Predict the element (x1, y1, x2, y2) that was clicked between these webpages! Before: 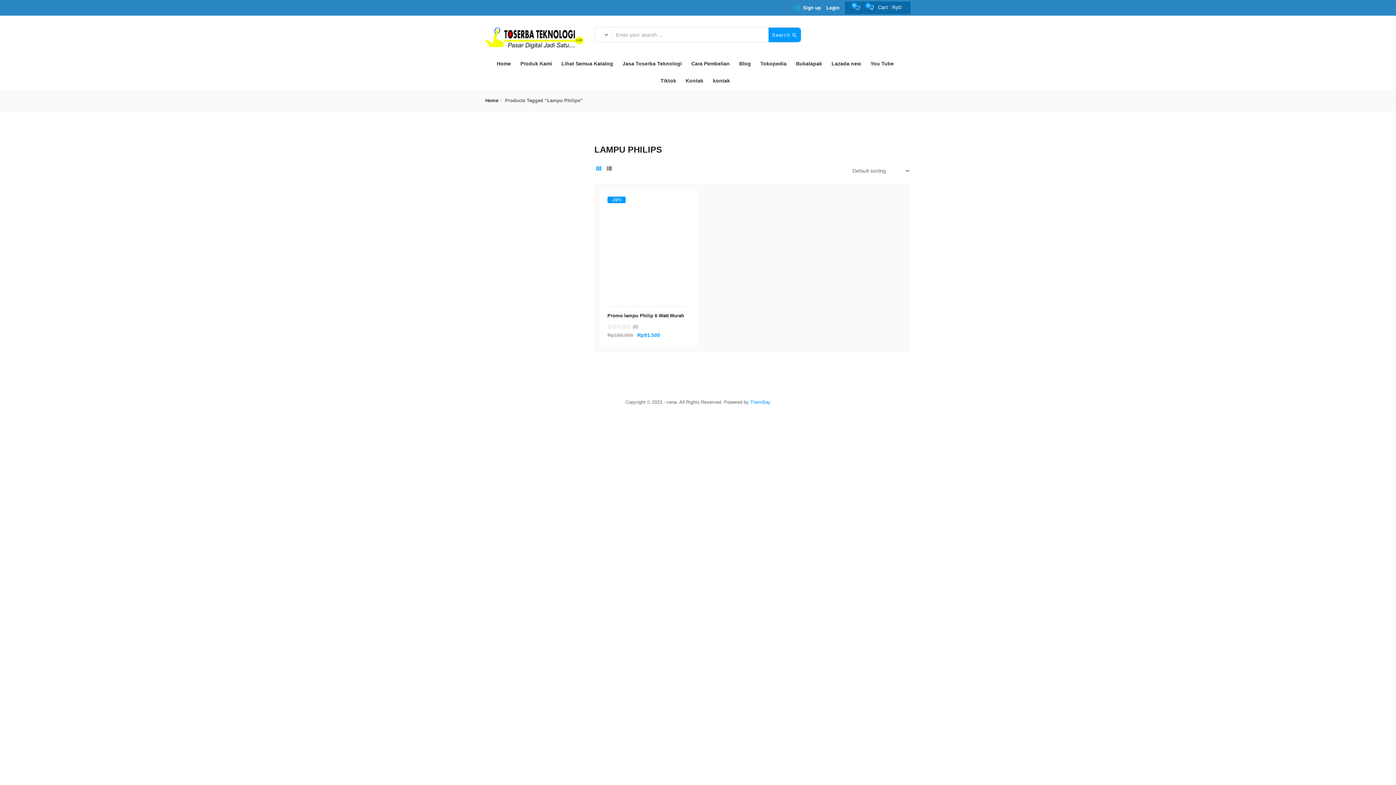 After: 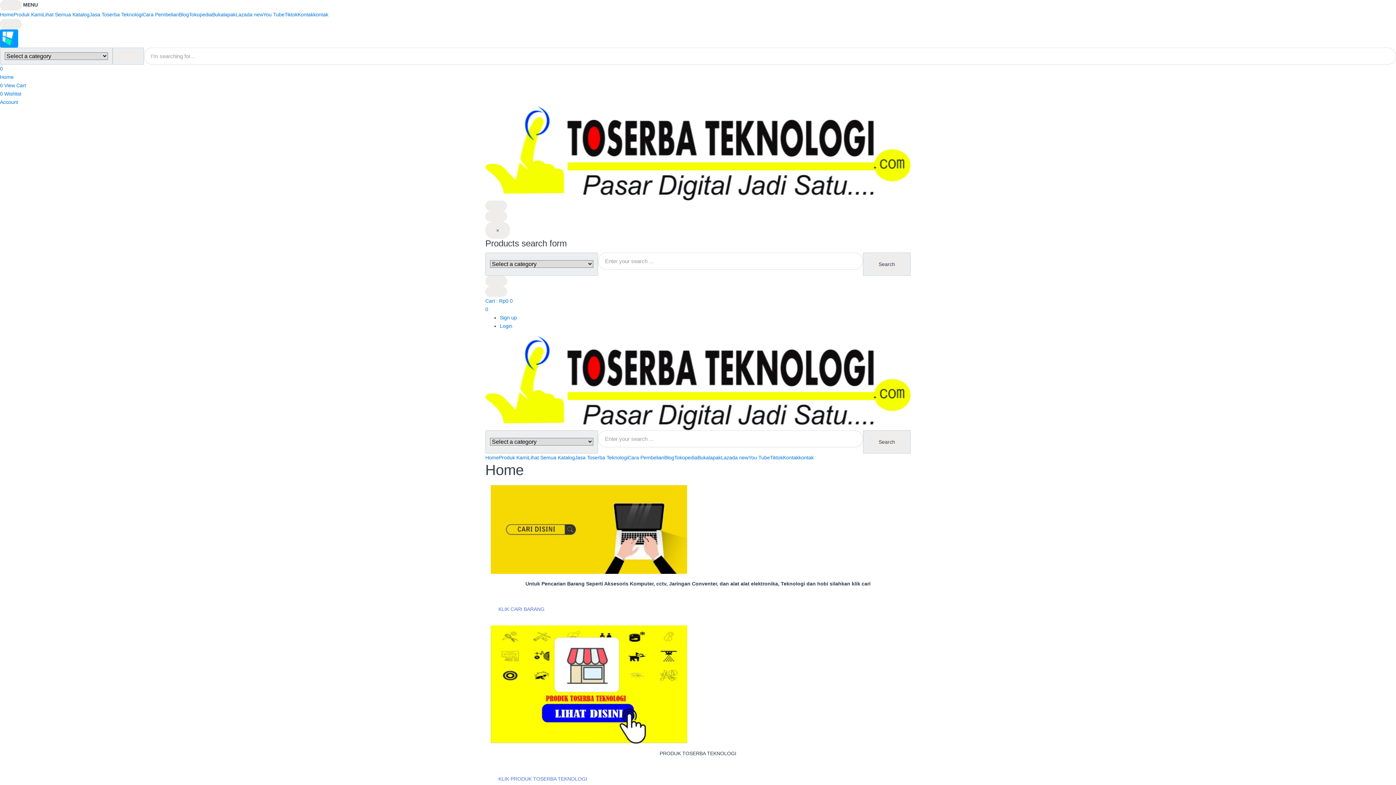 Action: bbox: (1294, 696, 1312, 715)